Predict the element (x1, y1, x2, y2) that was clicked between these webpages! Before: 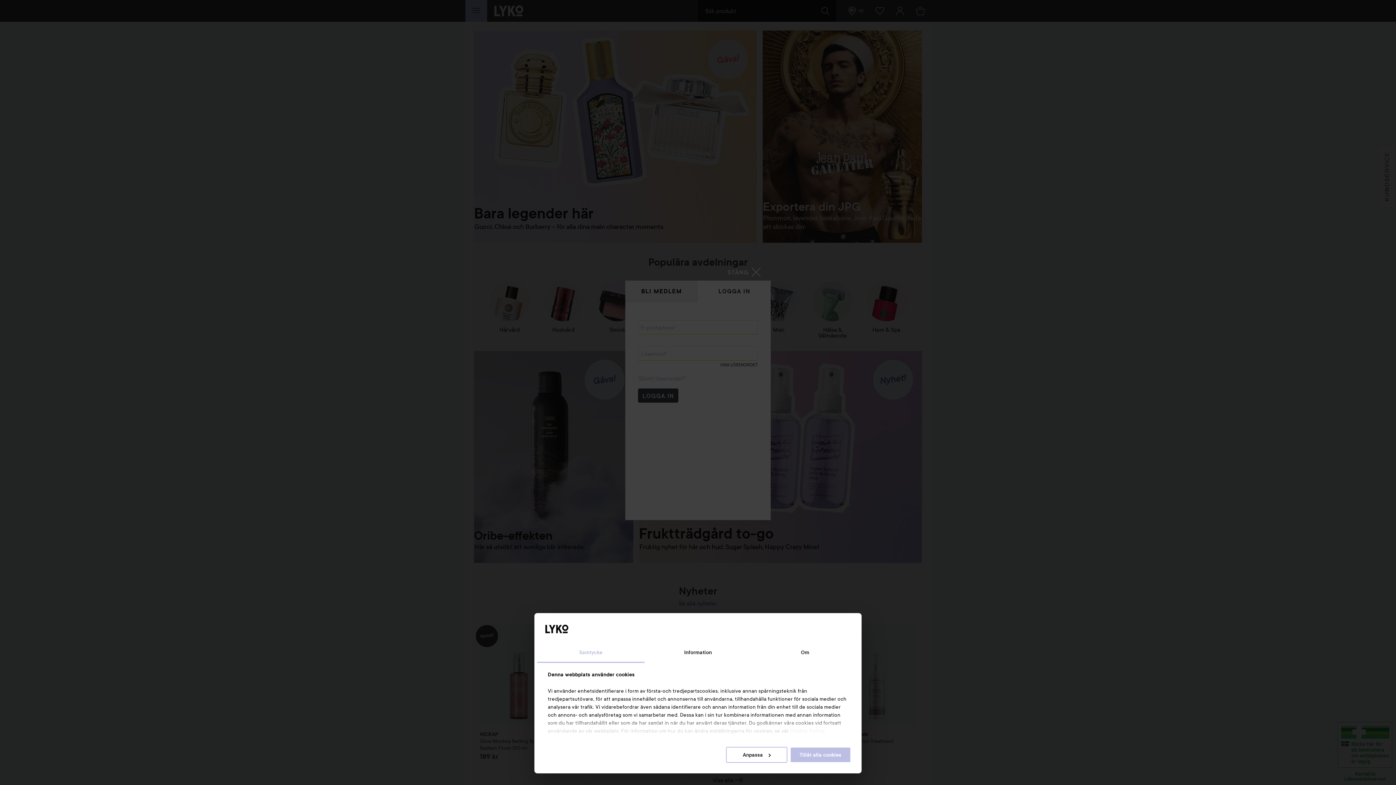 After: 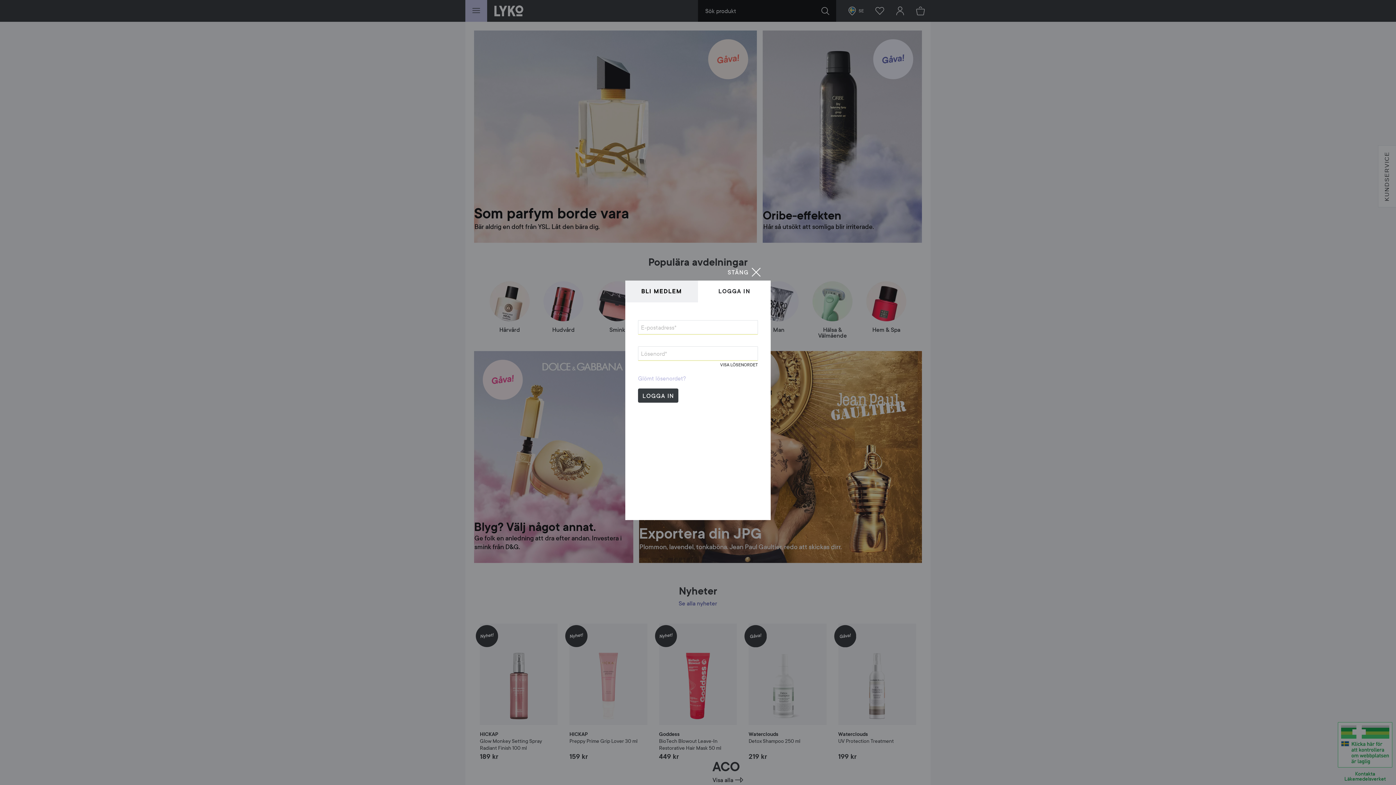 Action: label: Tillåt alla cookies bbox: (790, 747, 851, 763)